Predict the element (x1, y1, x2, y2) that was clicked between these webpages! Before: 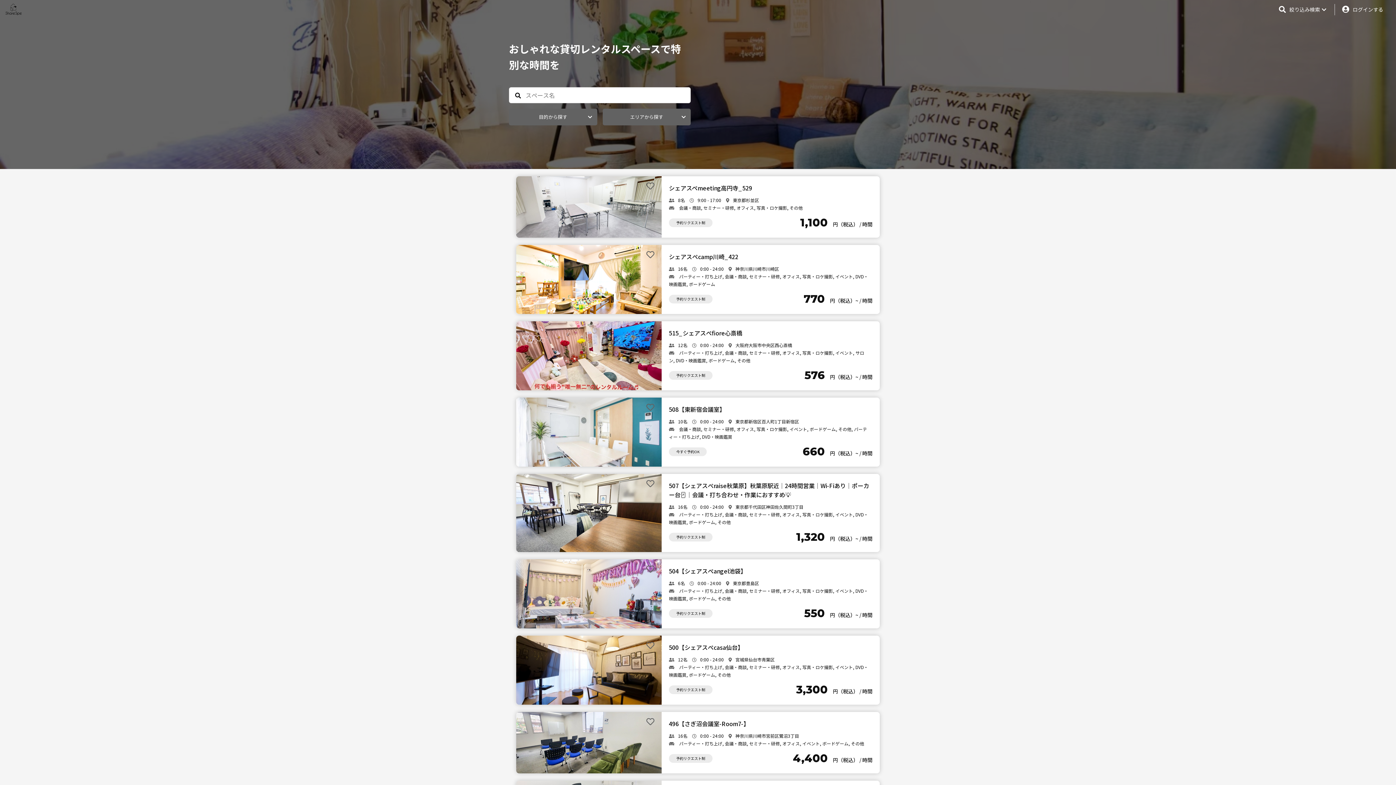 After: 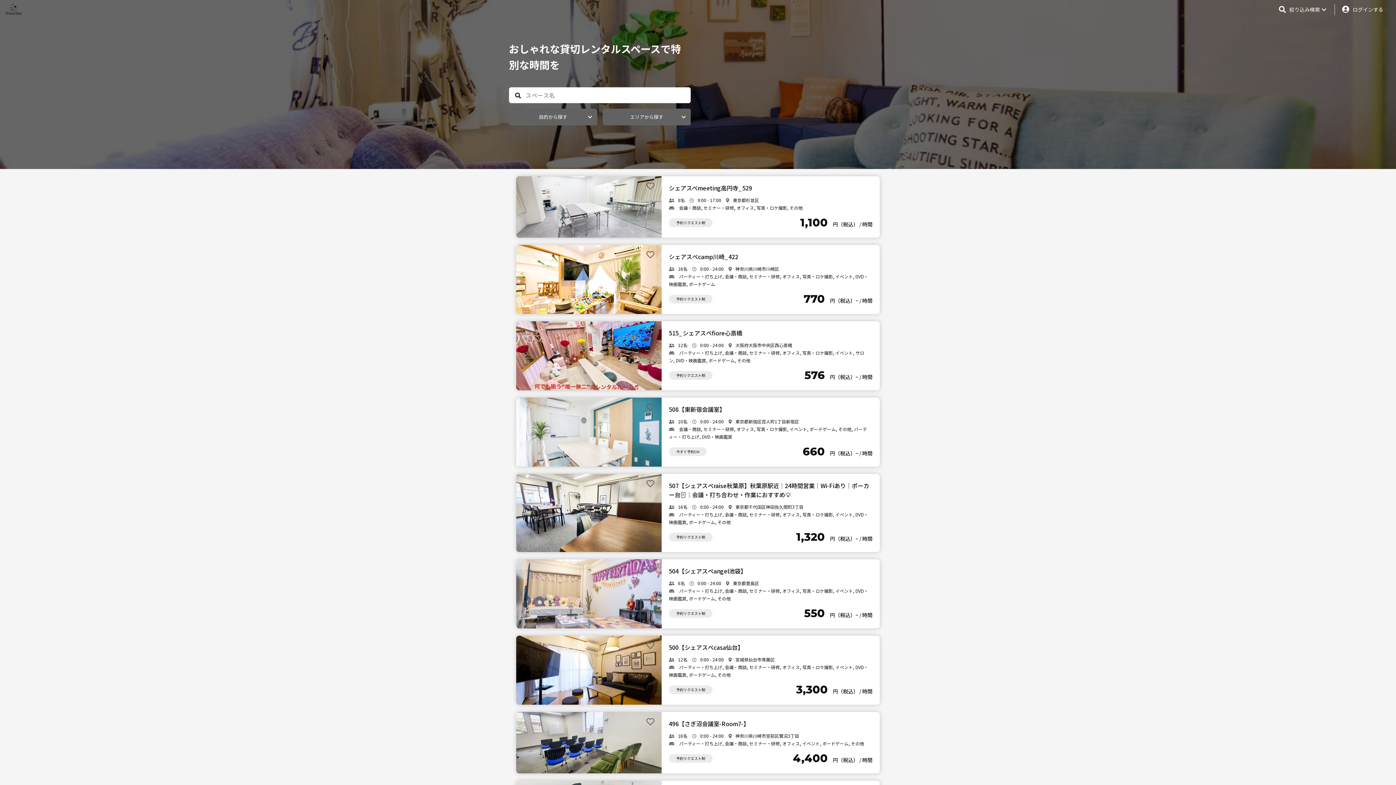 Action: bbox: (511, 87, 525, 103)